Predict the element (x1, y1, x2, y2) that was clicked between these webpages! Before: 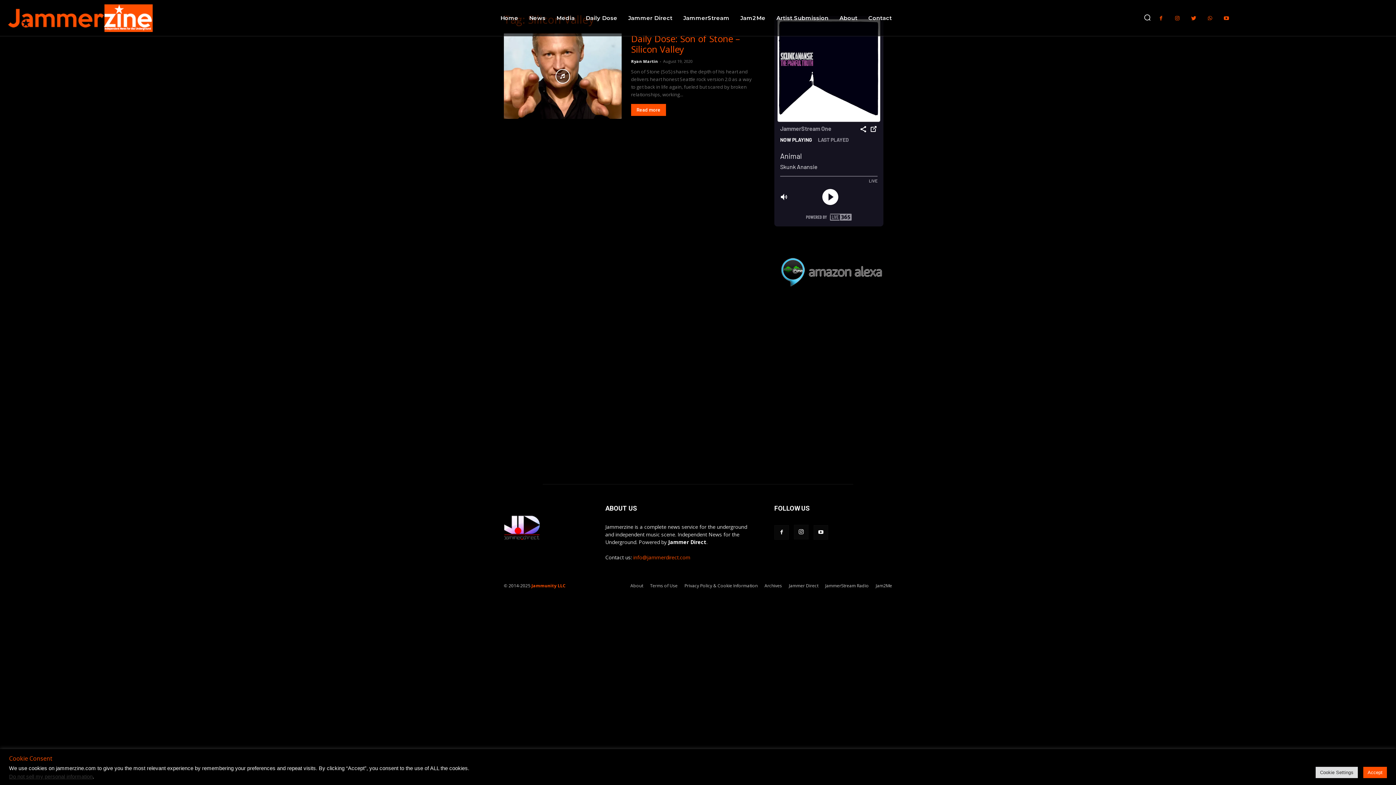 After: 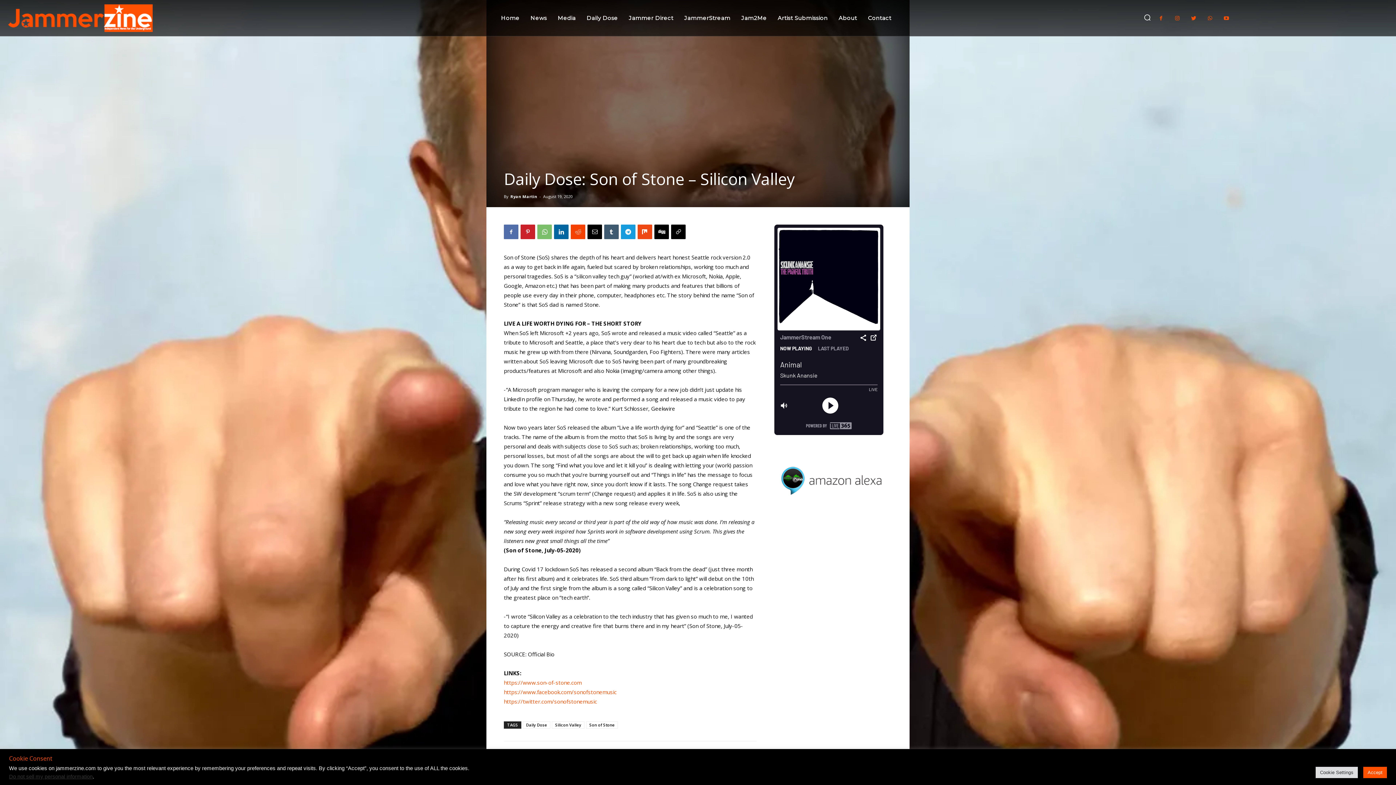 Action: bbox: (504, 33, 621, 118)